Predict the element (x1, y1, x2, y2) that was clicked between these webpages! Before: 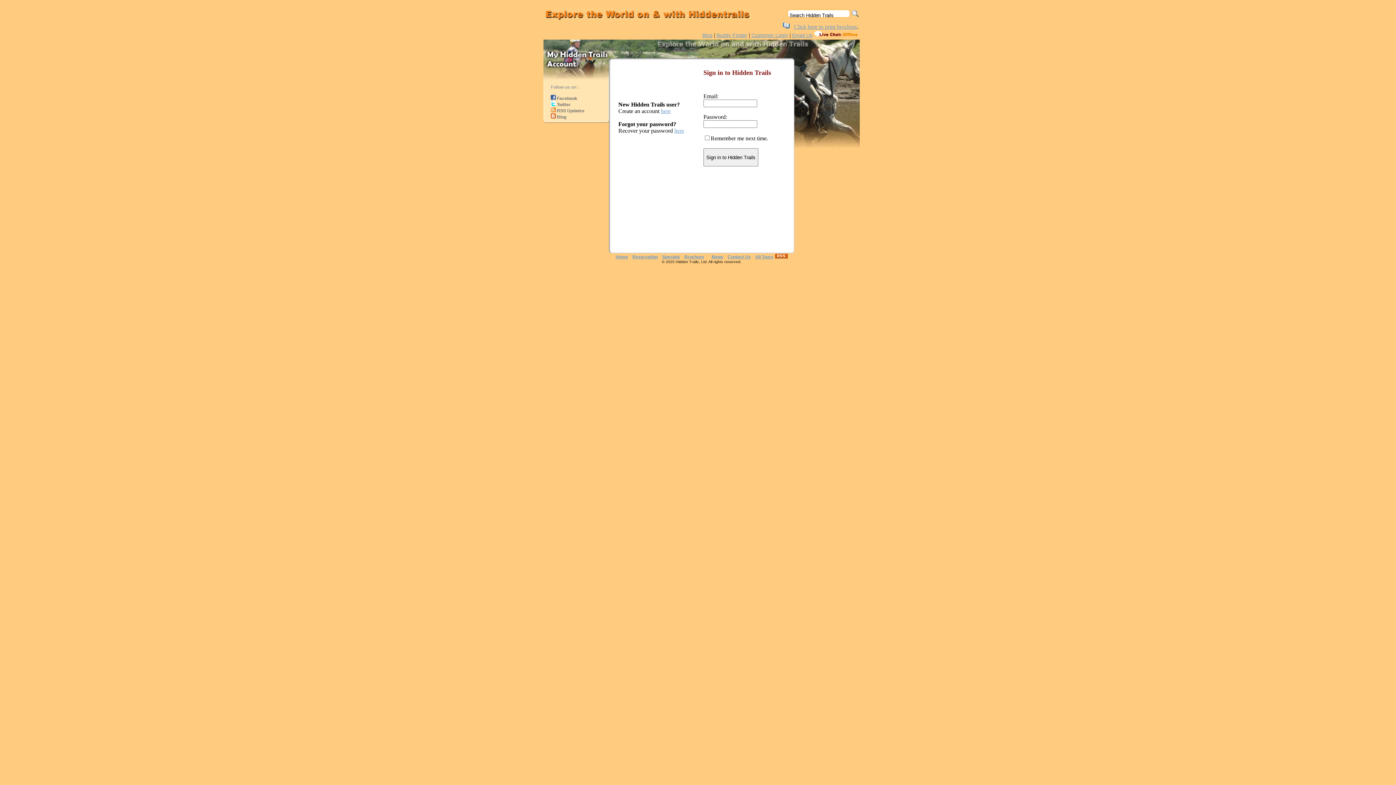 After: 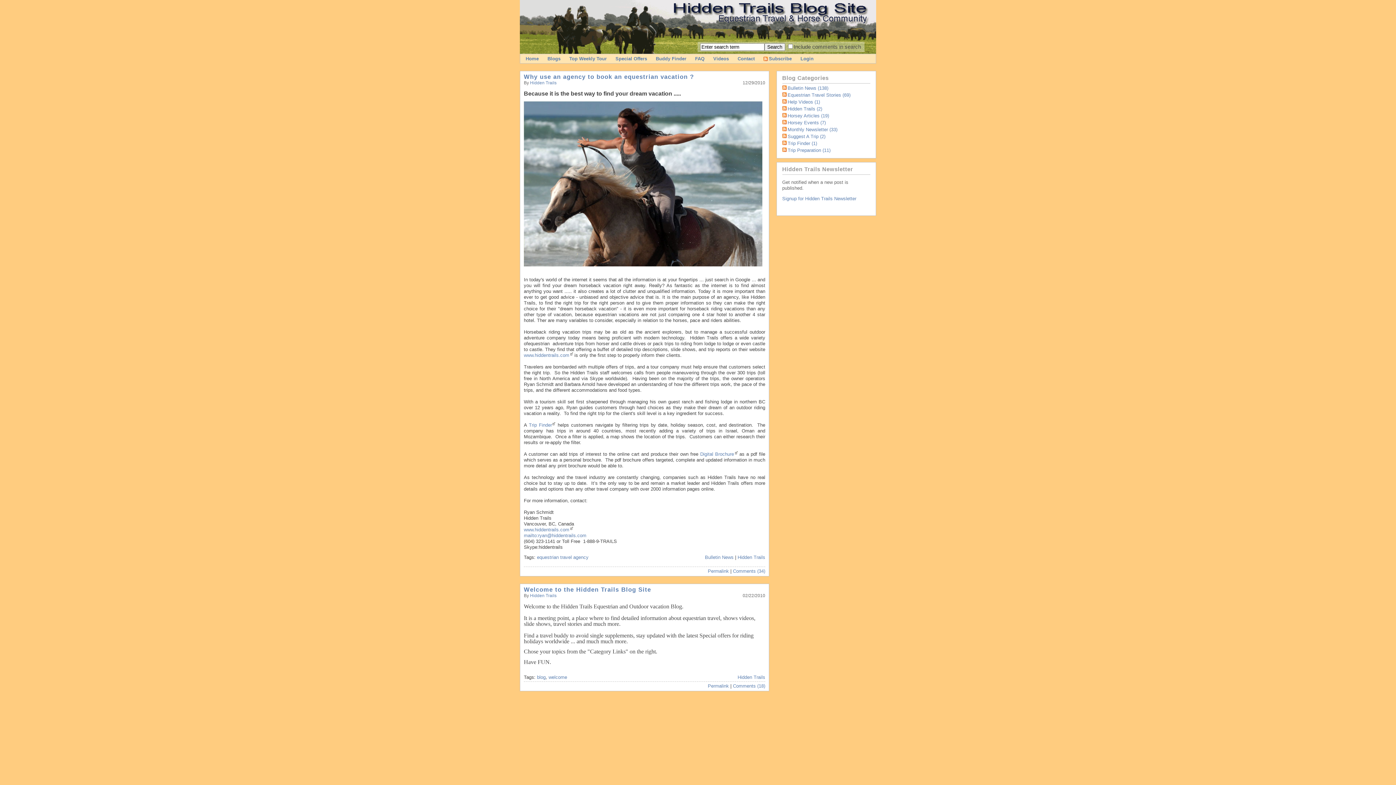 Action: label: Blog bbox: (702, 32, 712, 38)